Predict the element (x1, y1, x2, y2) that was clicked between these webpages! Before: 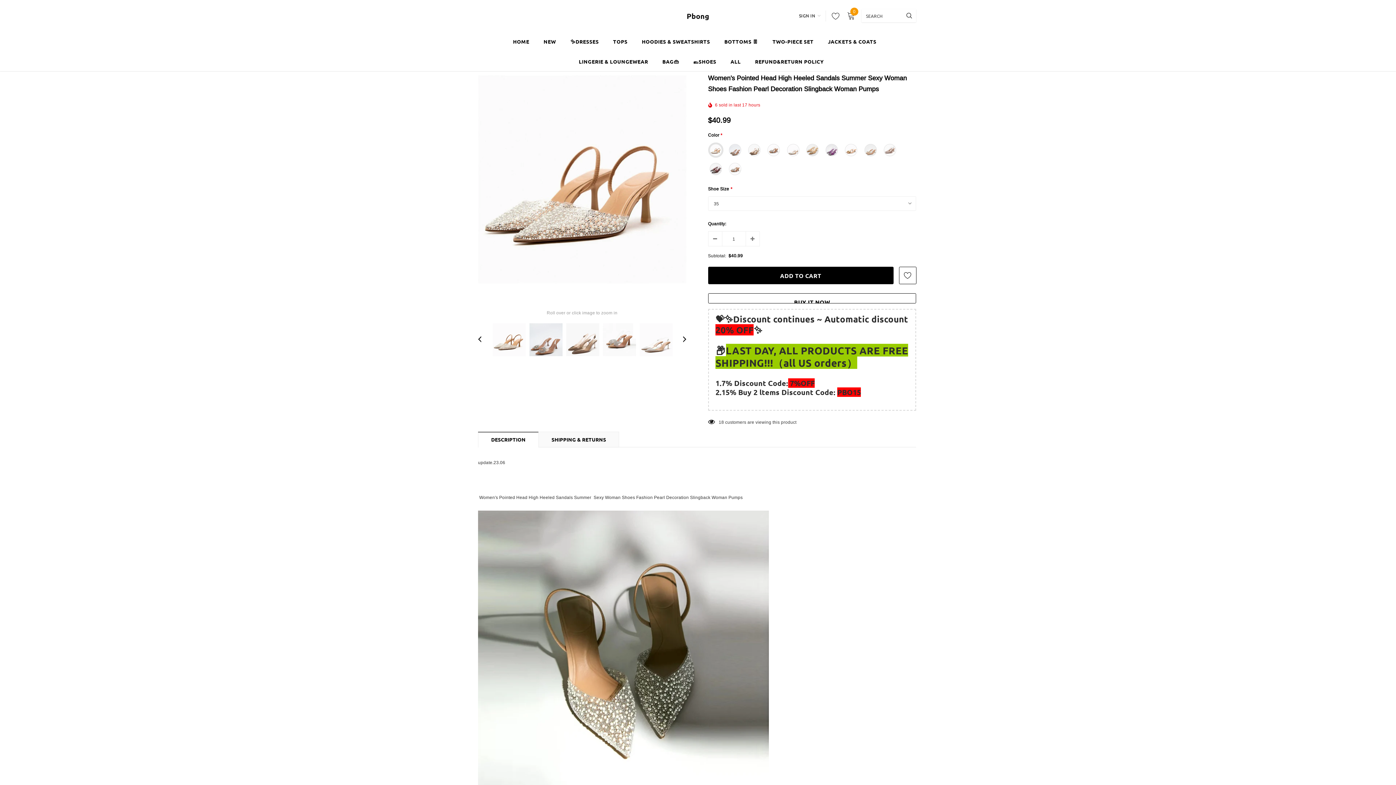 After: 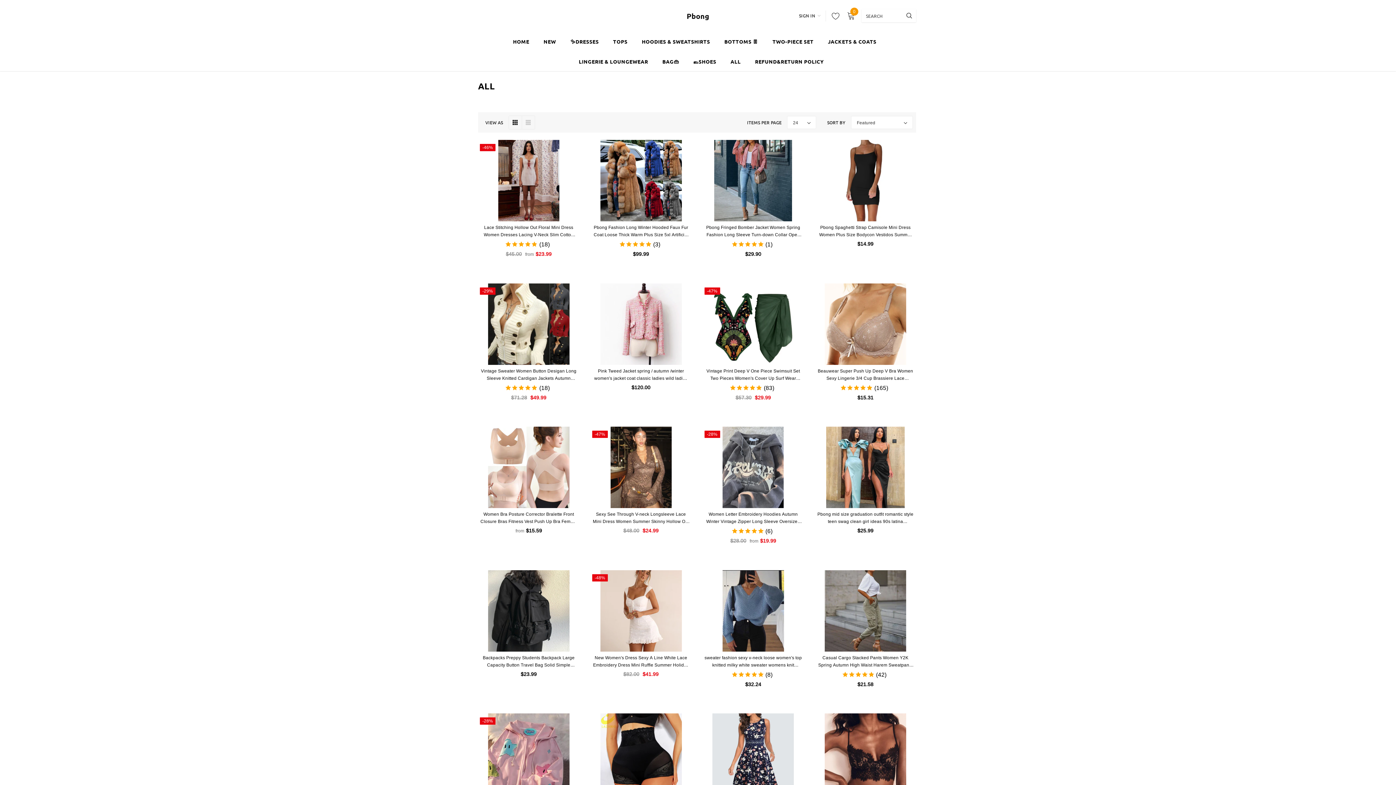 Action: label: ALL bbox: (730, 51, 740, 71)